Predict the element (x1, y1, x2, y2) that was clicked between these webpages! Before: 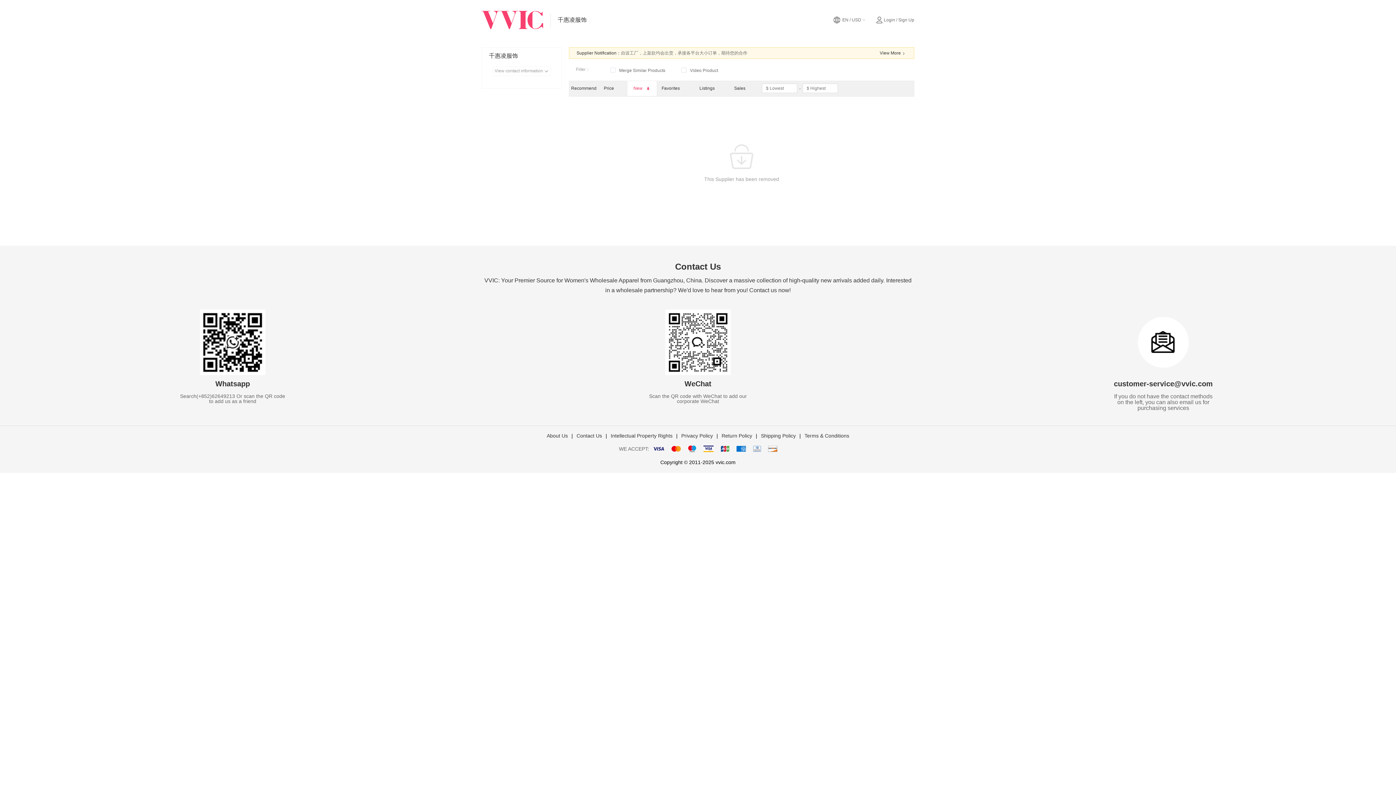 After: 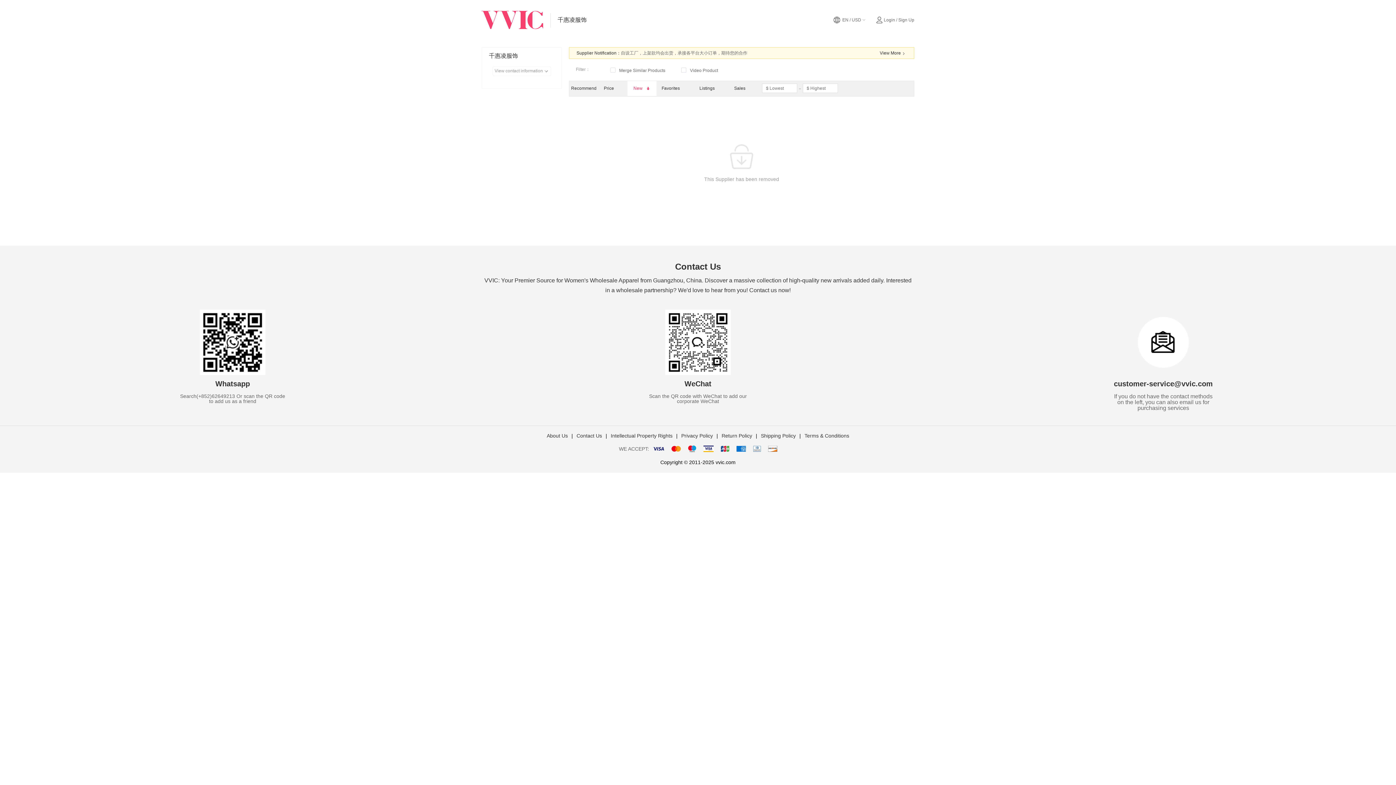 Action: bbox: (557, 16, 586, 23) label: 千惠凌服饰